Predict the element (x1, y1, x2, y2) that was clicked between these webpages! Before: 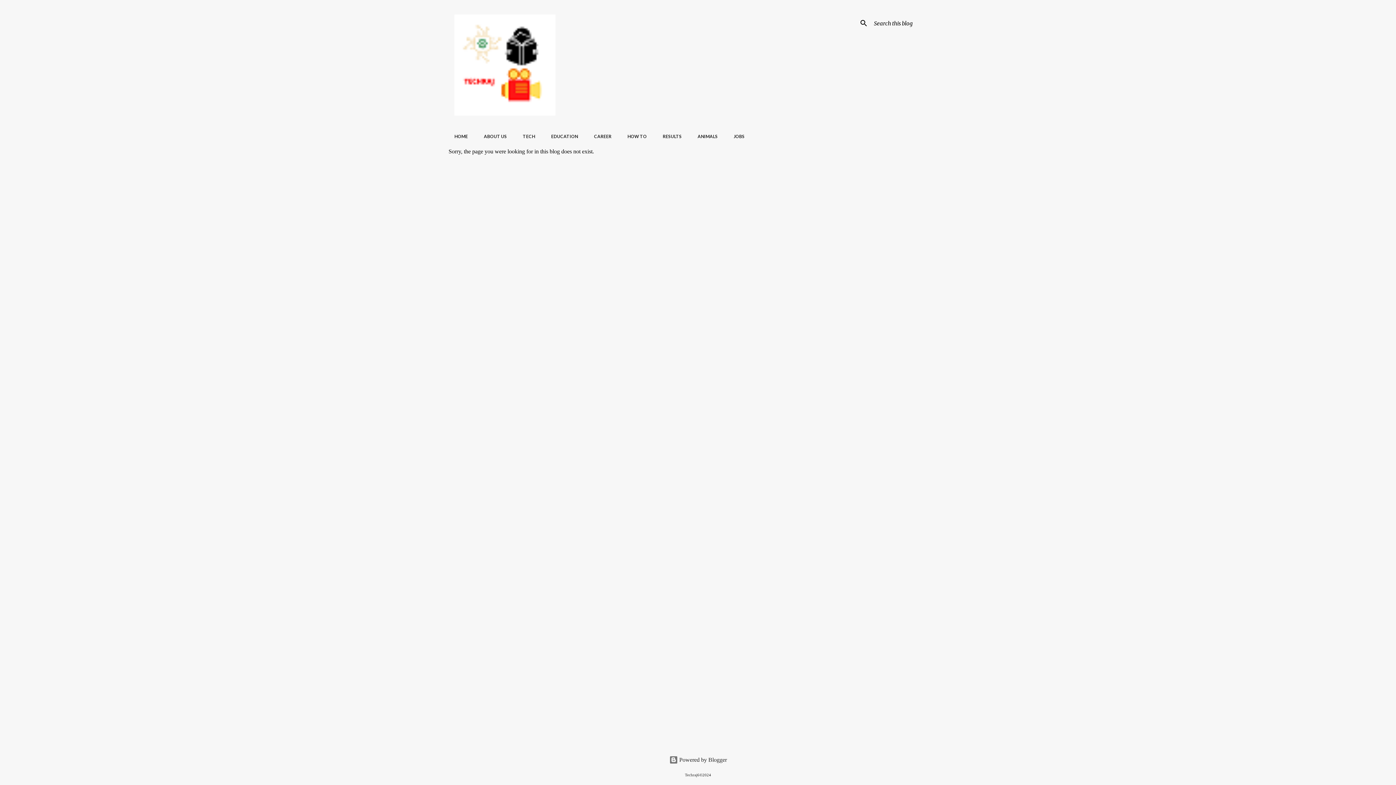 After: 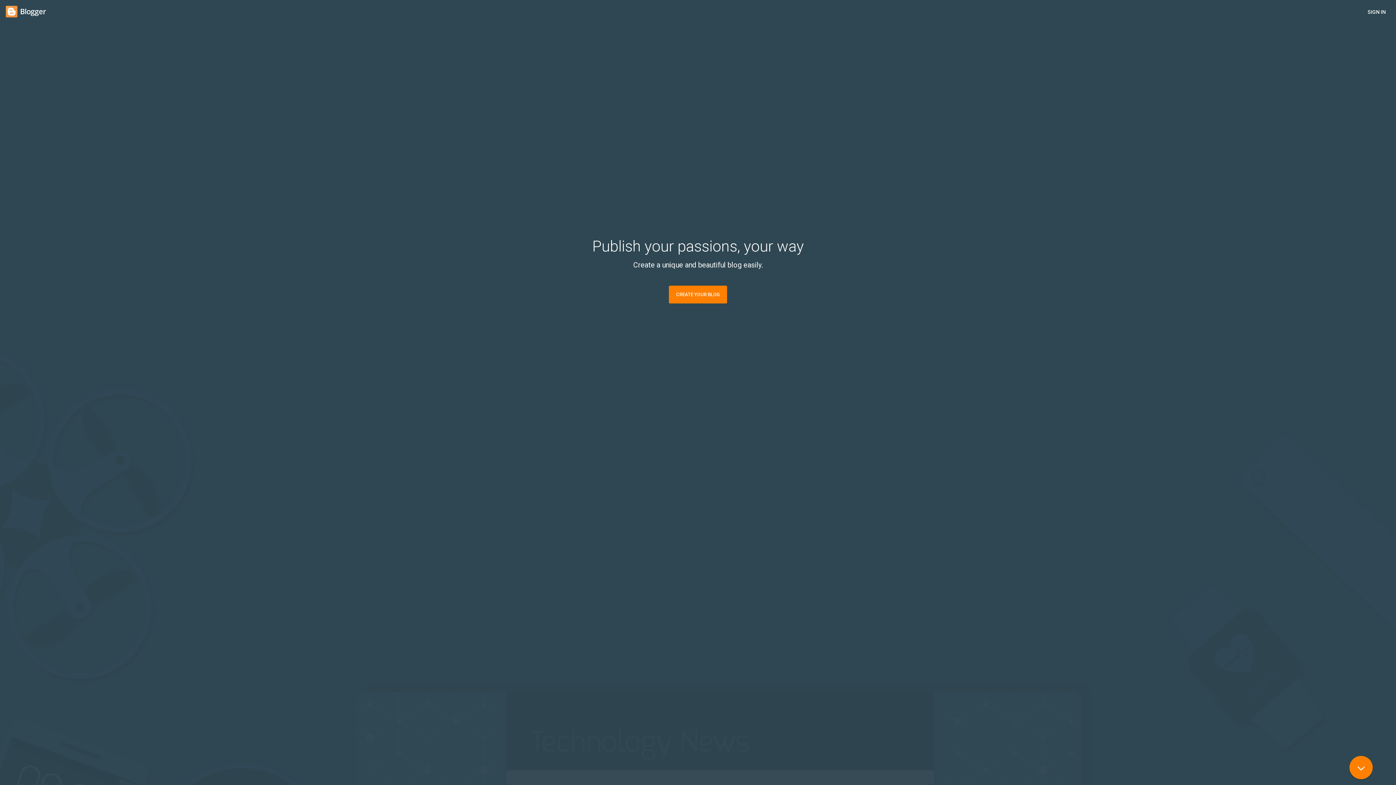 Action: label:  Powered by Blogger bbox: (669, 757, 727, 763)